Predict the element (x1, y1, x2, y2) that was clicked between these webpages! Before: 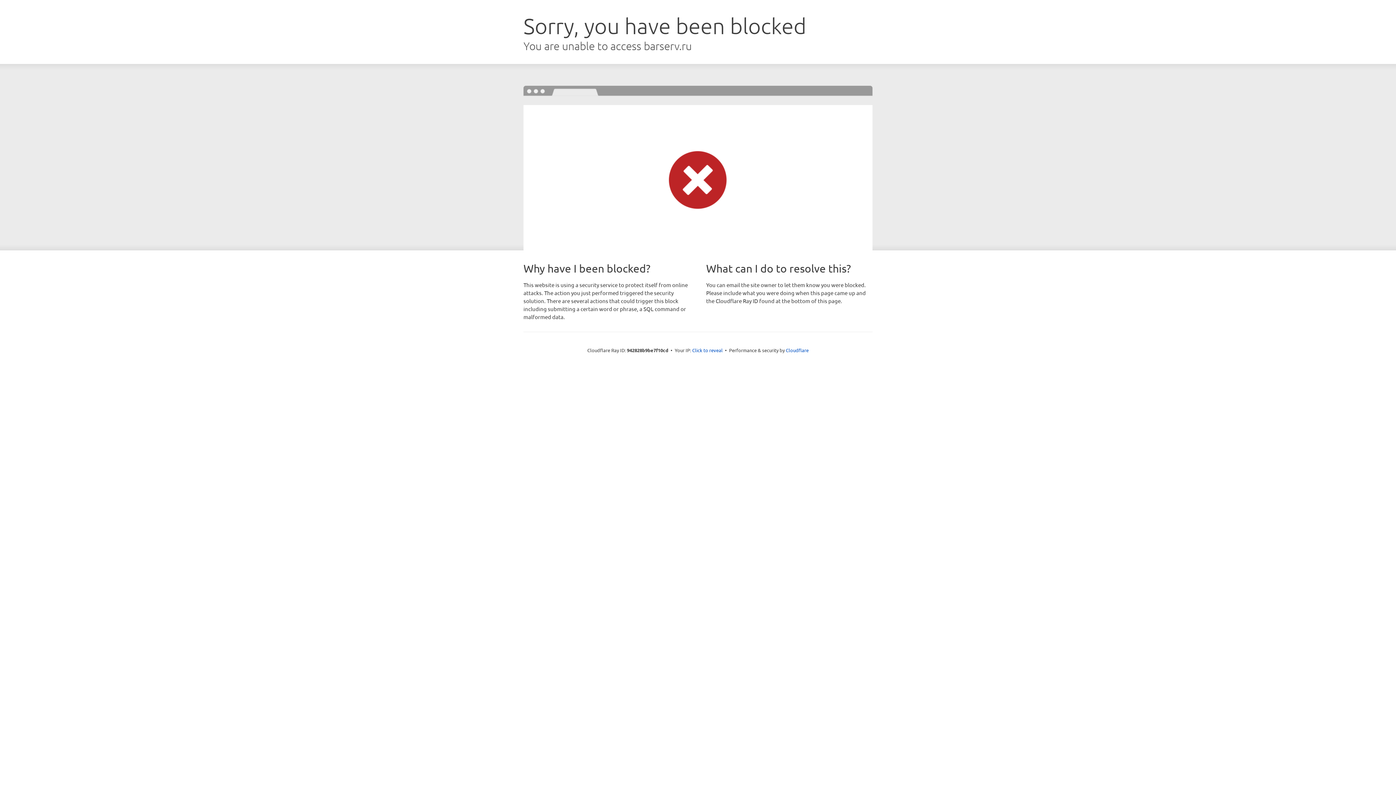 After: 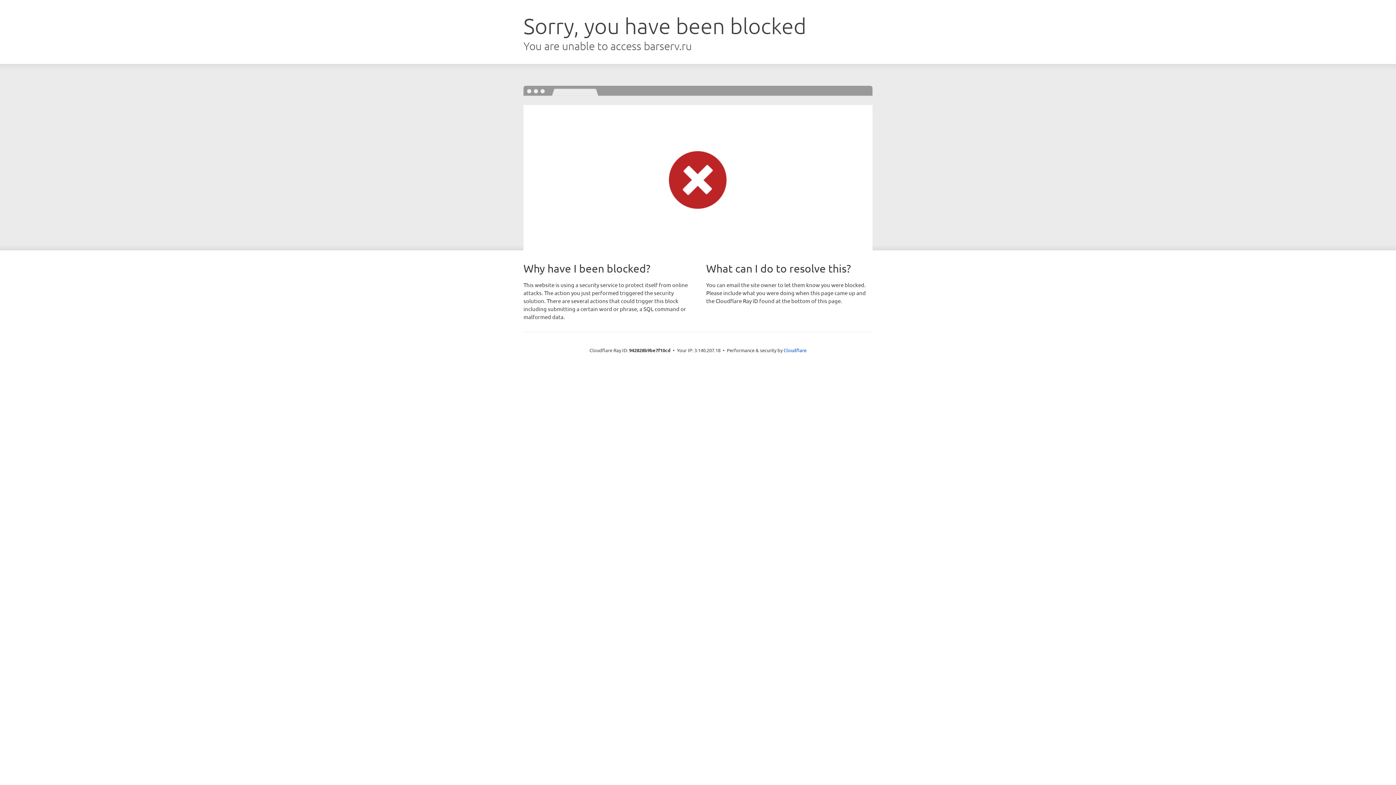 Action: label: Click to reveal bbox: (692, 346, 722, 353)